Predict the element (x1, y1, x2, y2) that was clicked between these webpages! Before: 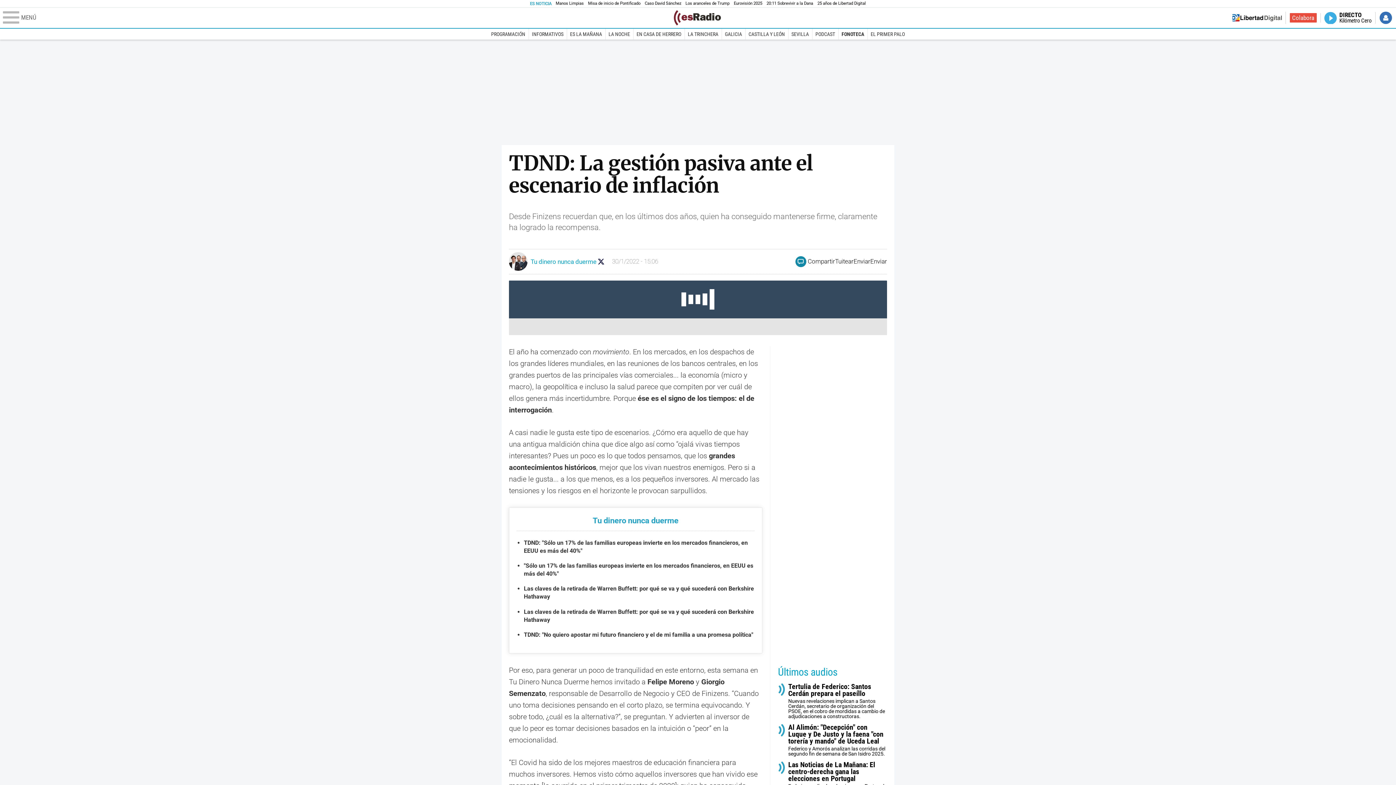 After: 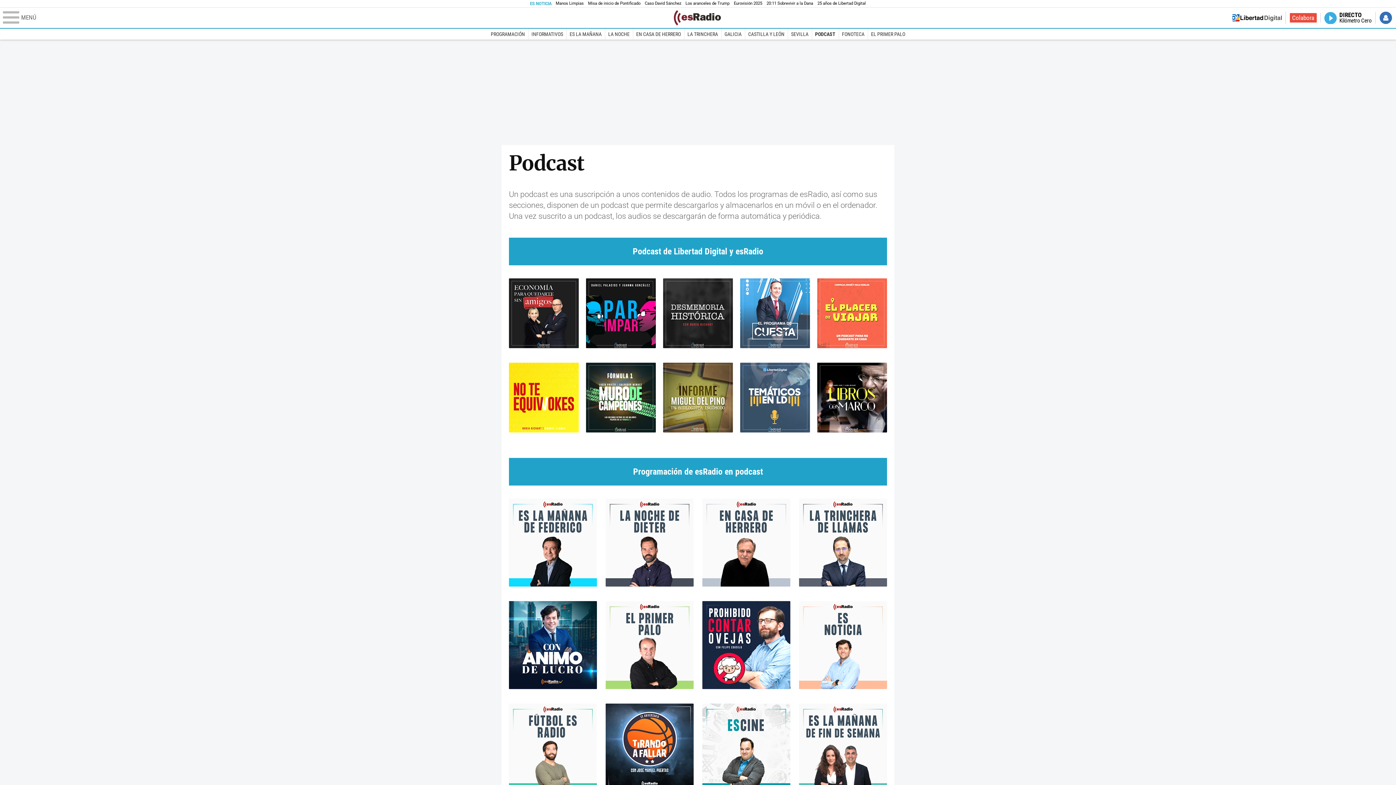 Action: label: PODCAST bbox: (812, 28, 838, 39)